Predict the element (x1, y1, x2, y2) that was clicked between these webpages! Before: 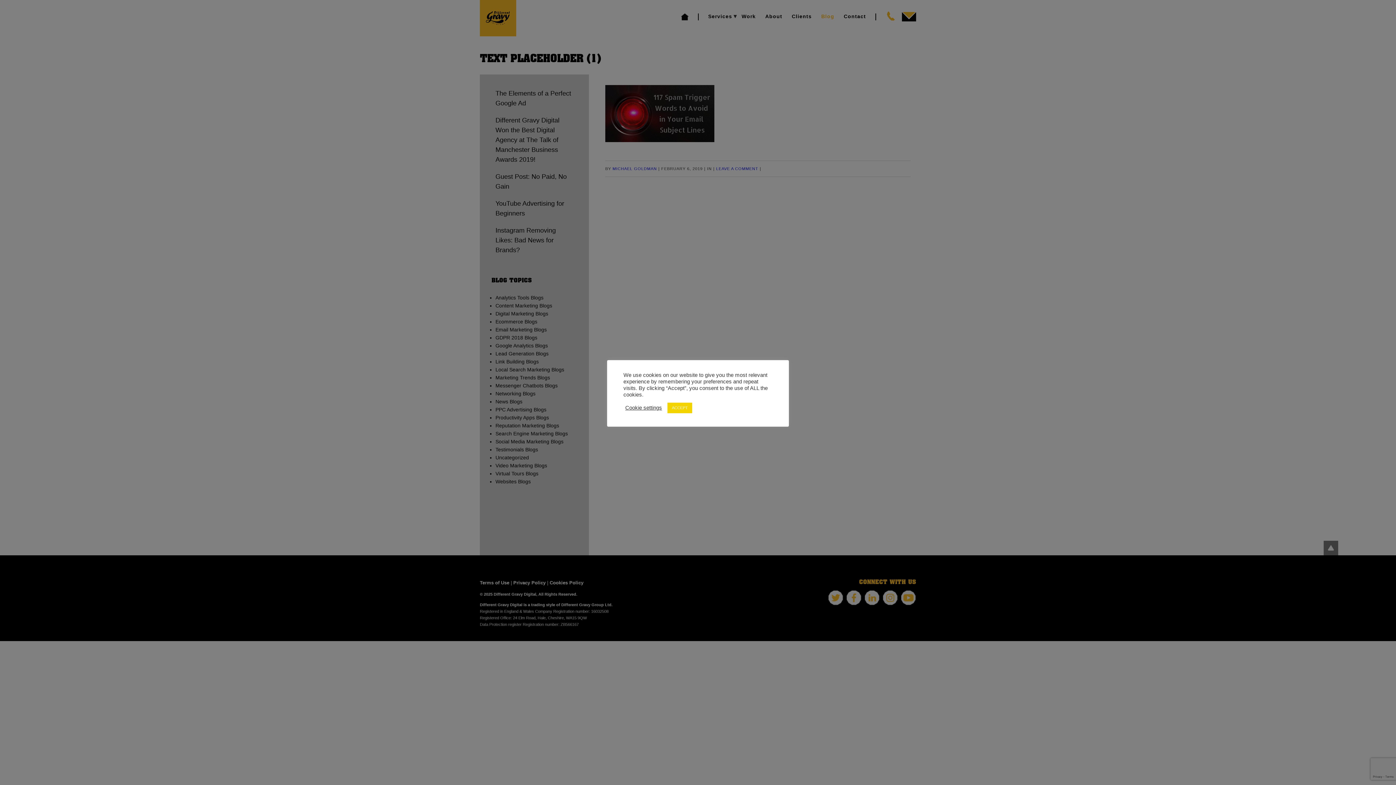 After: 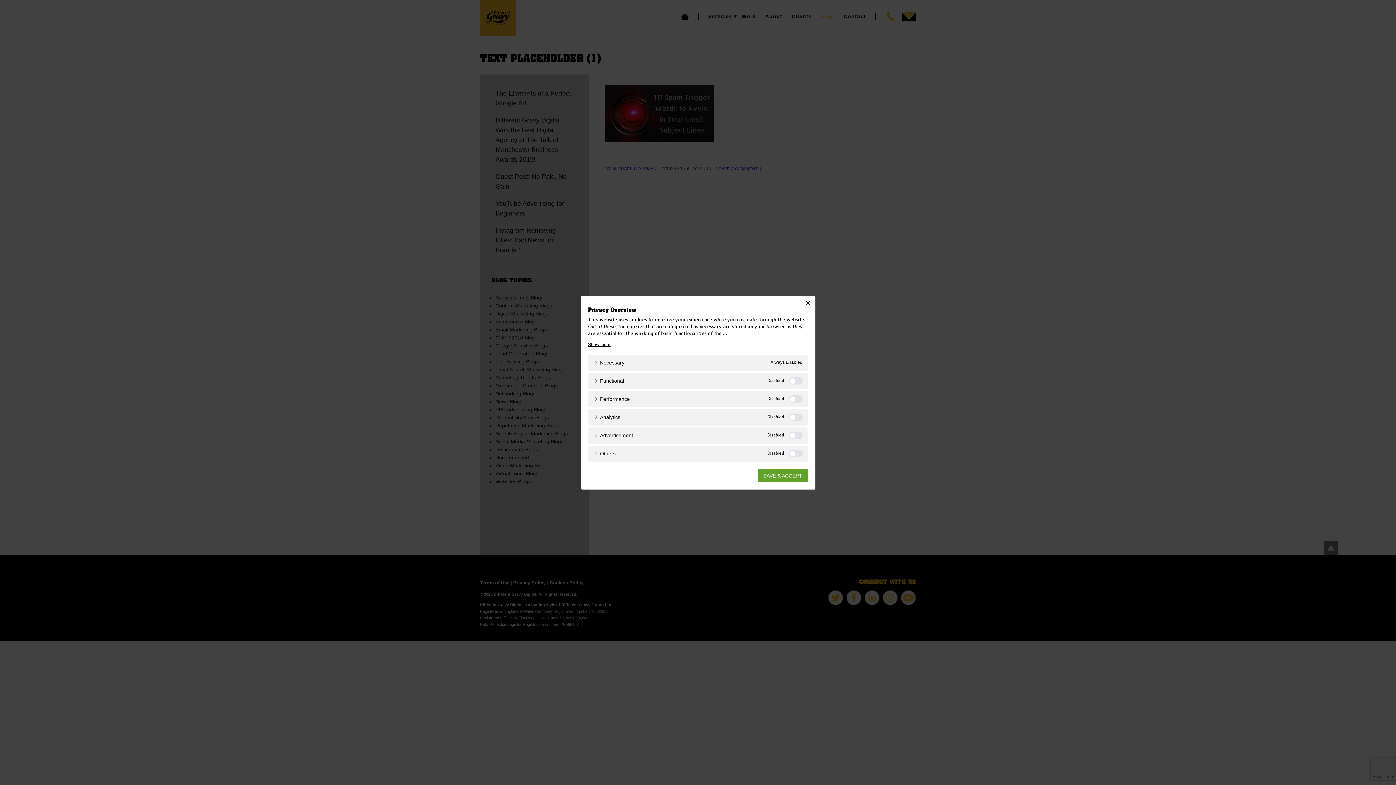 Action: bbox: (625, 404, 662, 411) label: Cookie settings